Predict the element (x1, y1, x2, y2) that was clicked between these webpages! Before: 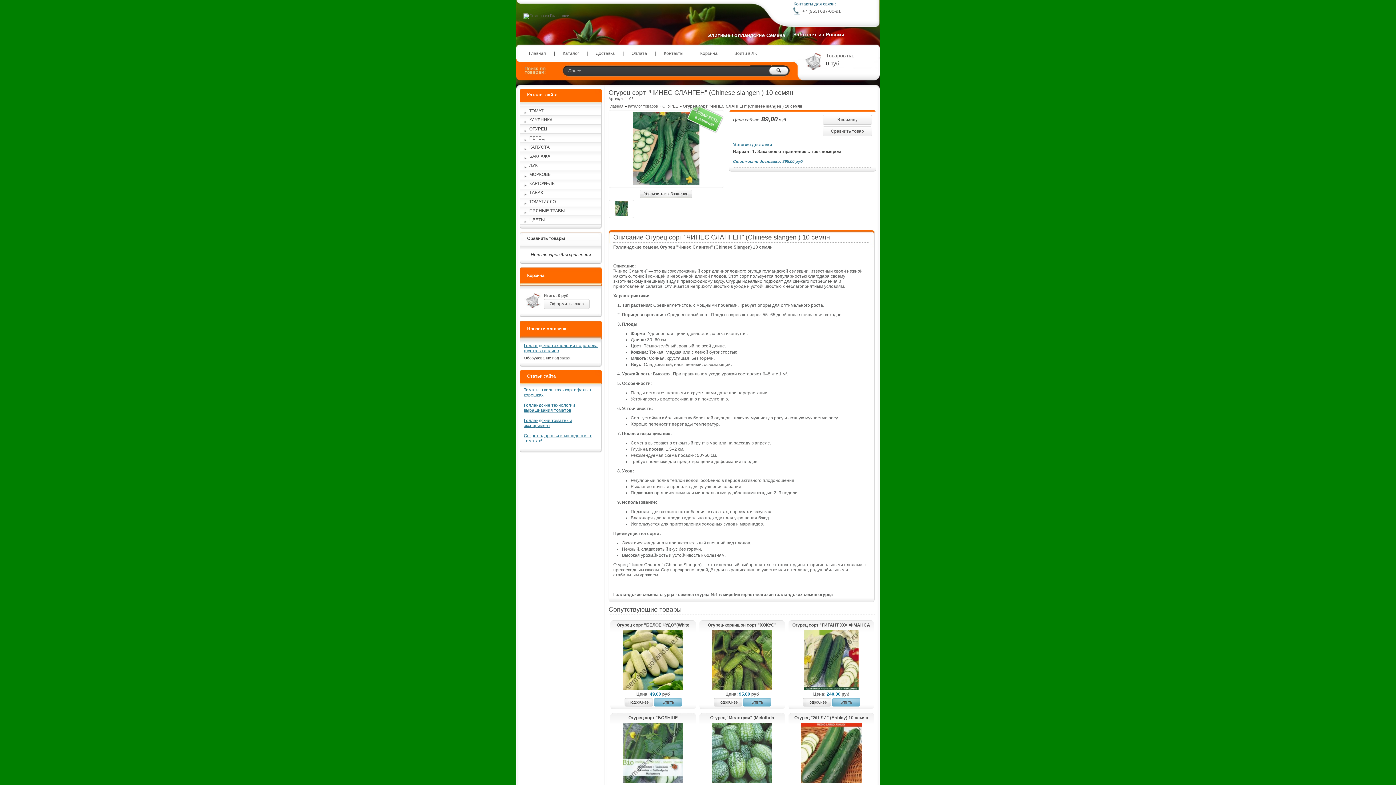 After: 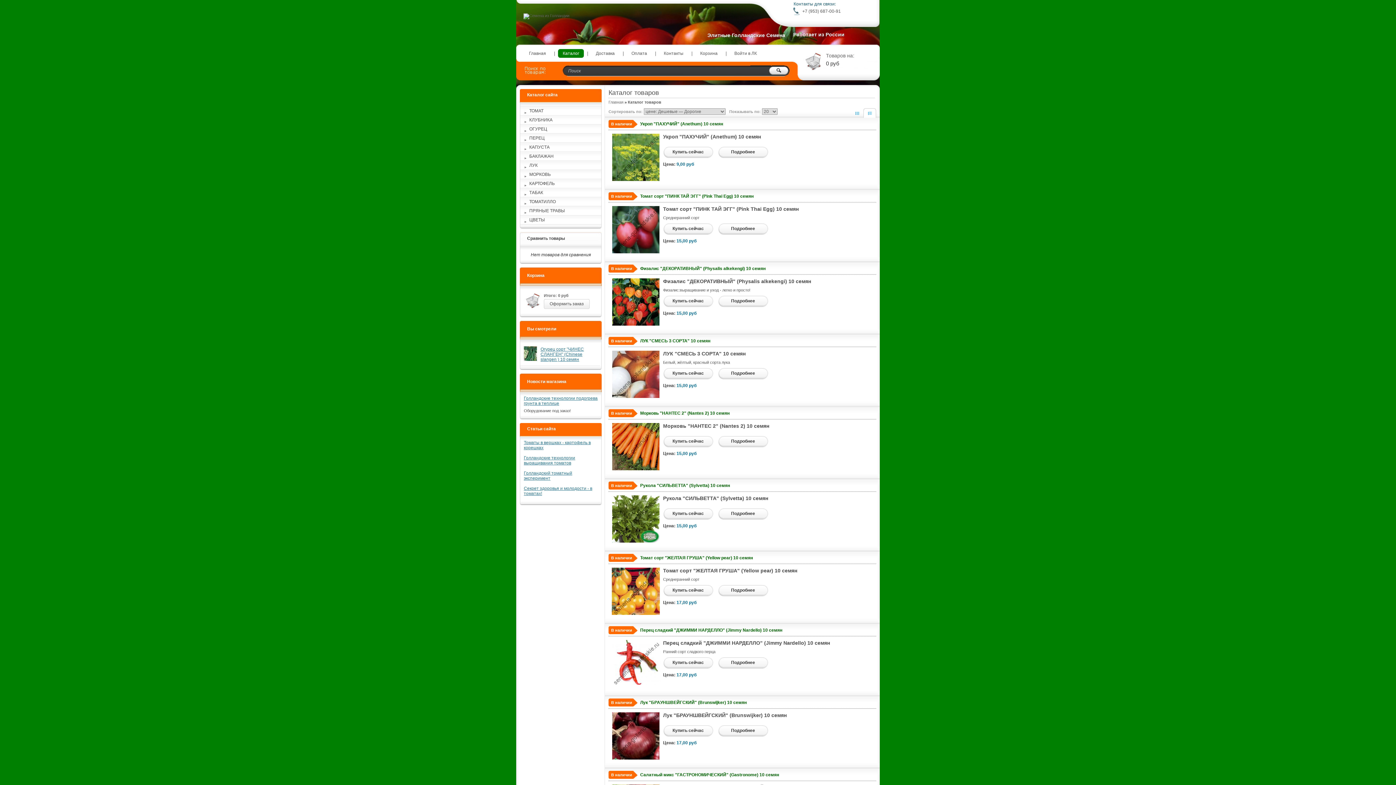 Action: bbox: (628, 104, 658, 108) label: Каталог товаров